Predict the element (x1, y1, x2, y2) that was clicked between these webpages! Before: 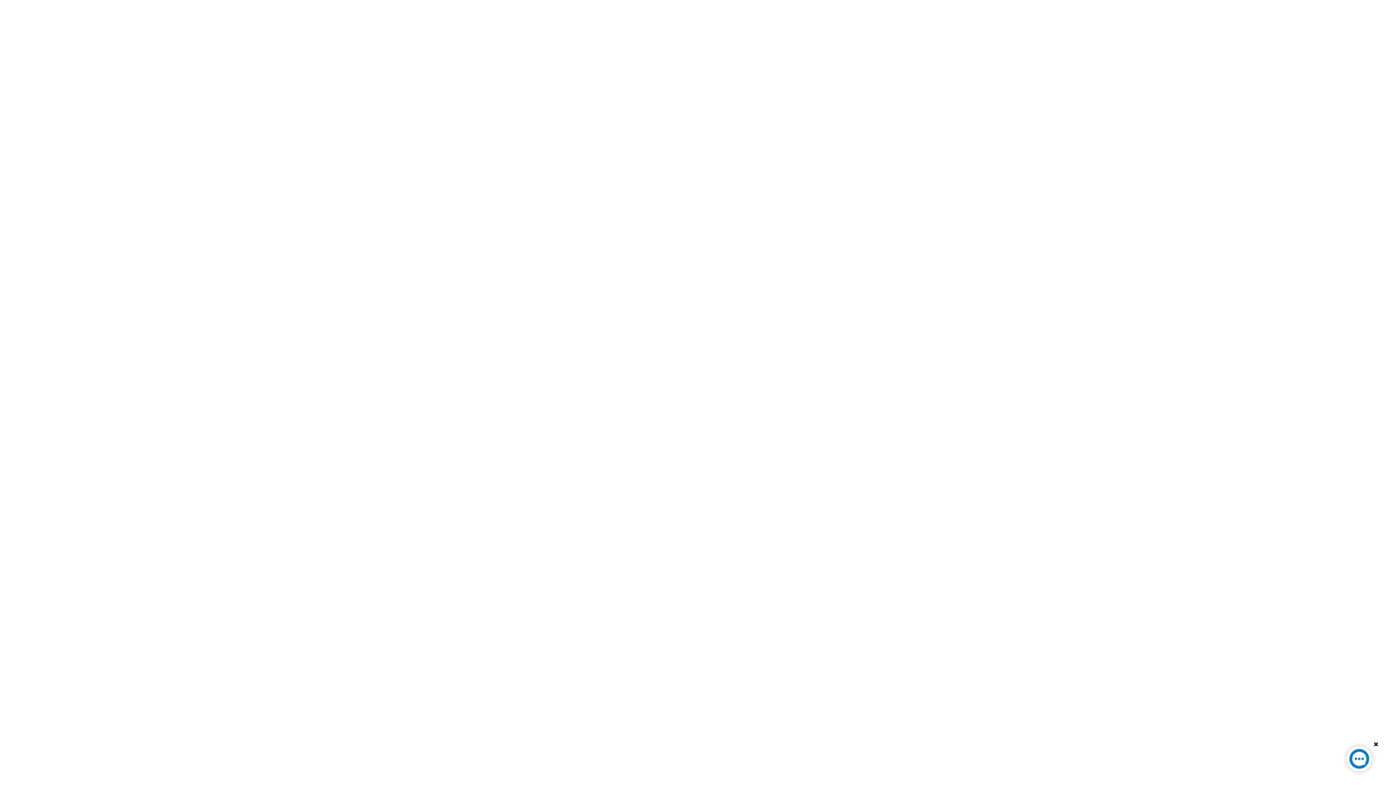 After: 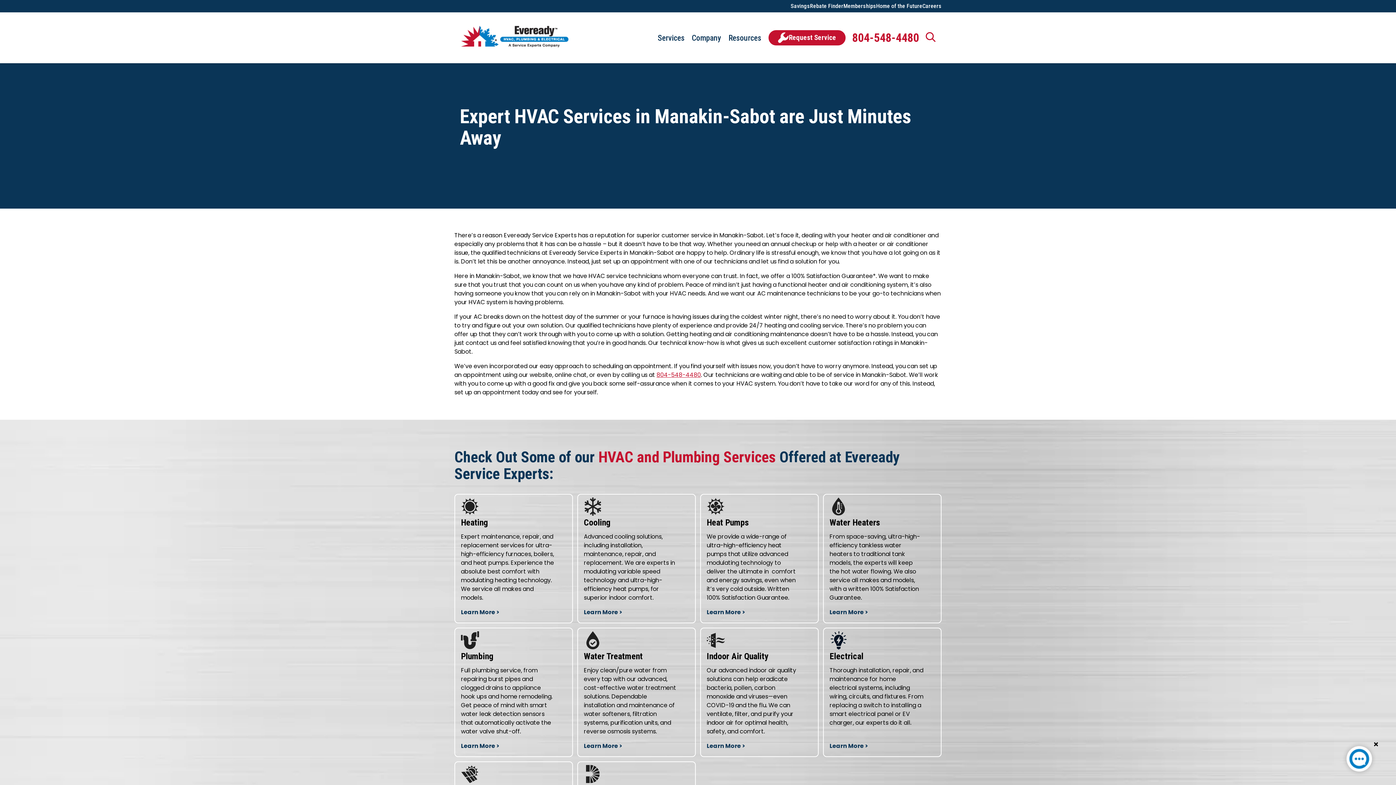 Action: bbox: (1341, 741, 1377, 780)